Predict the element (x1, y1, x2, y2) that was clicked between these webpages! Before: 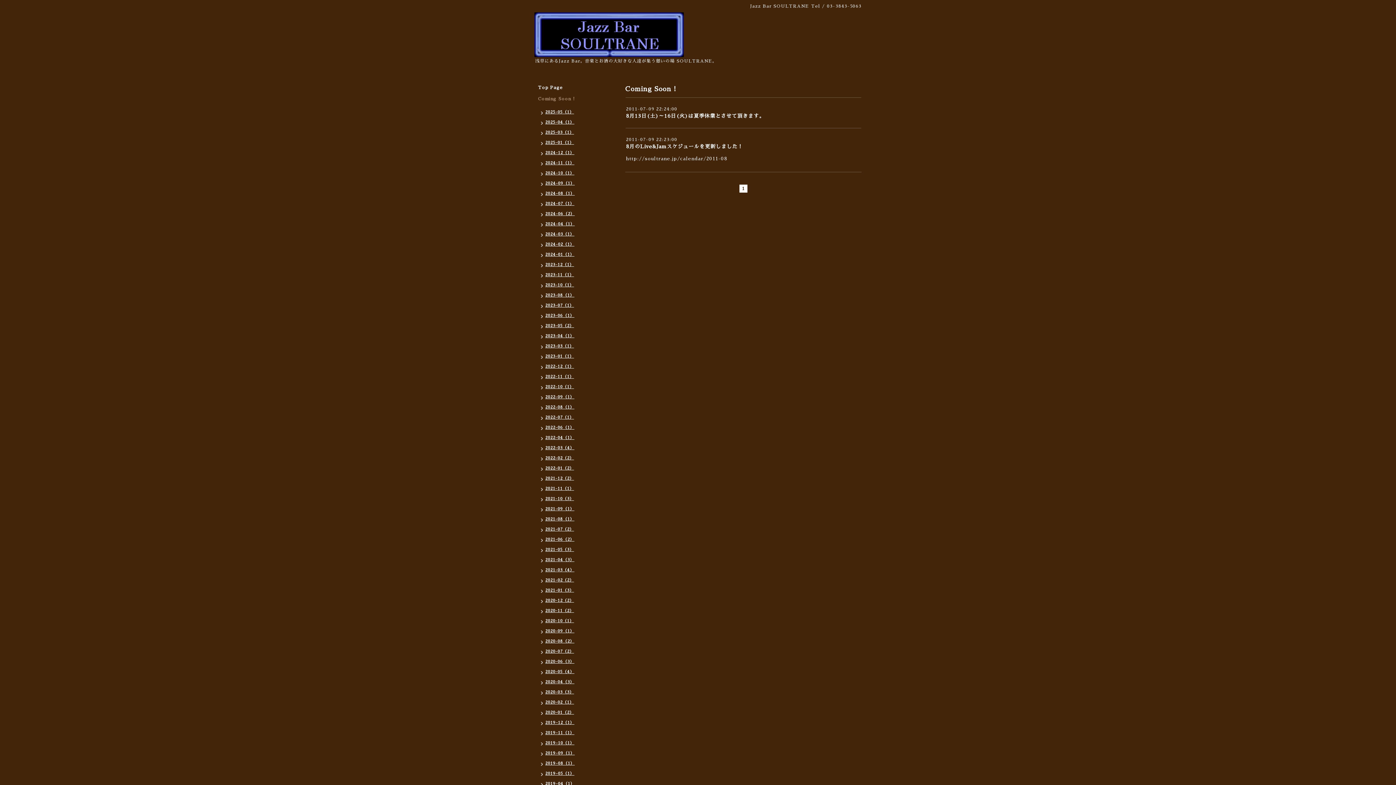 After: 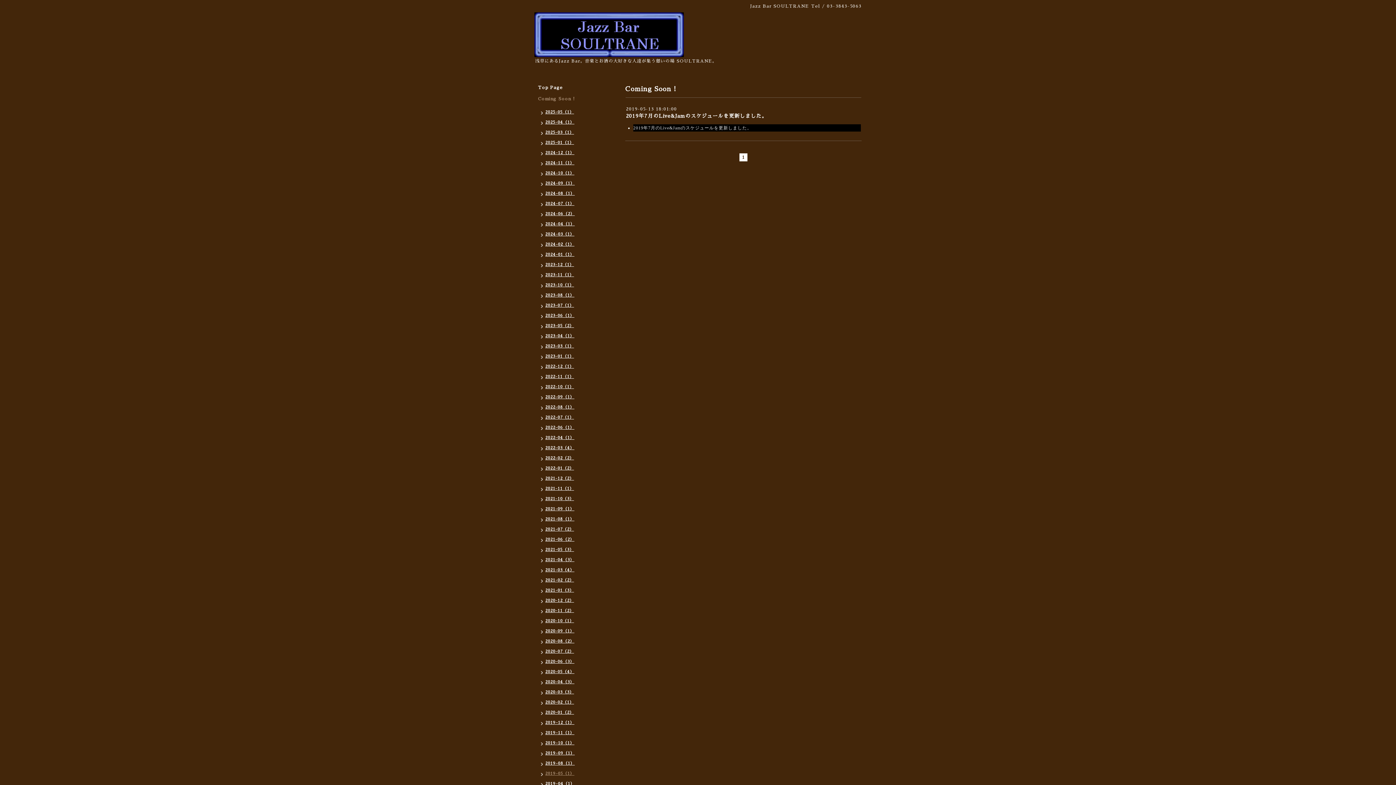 Action: label: 2019-05（1） bbox: (534, 769, 578, 780)